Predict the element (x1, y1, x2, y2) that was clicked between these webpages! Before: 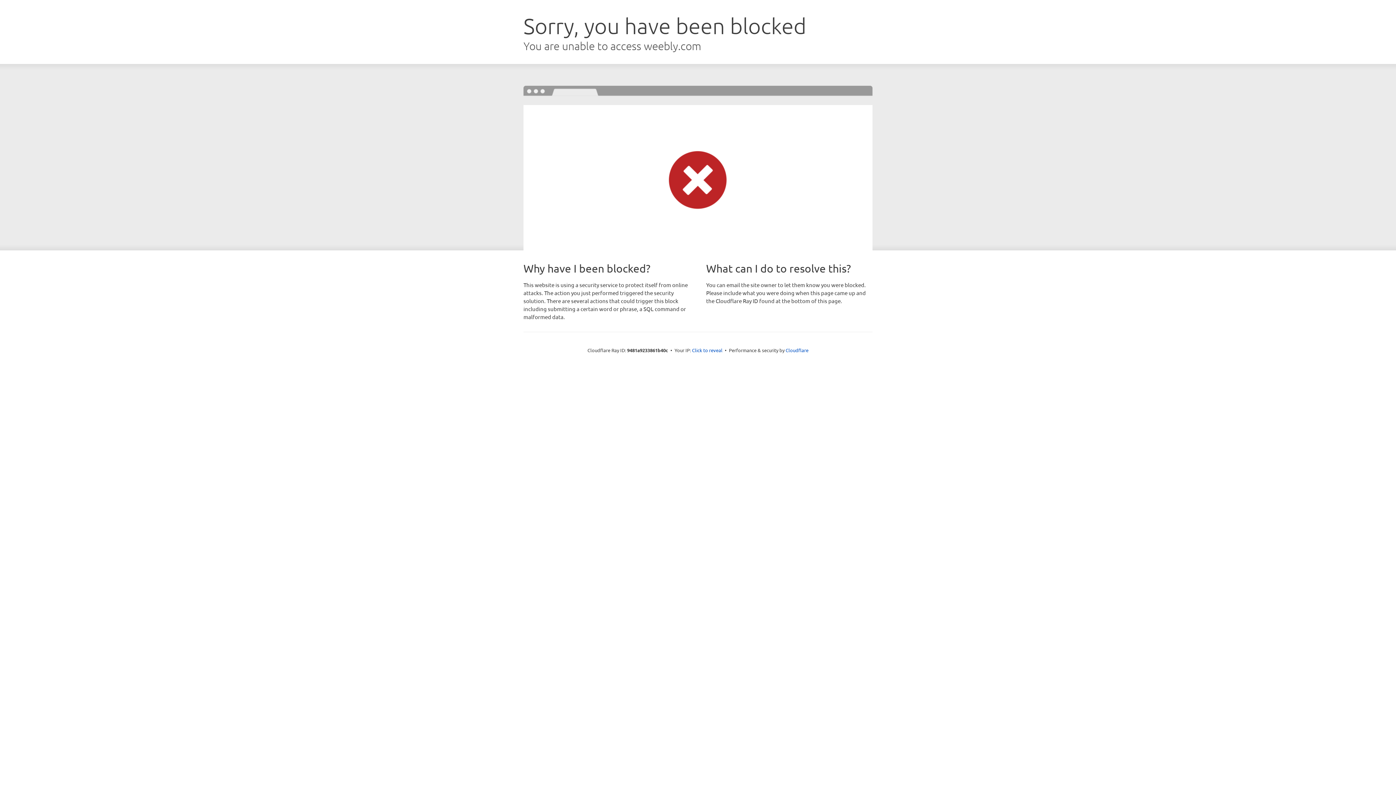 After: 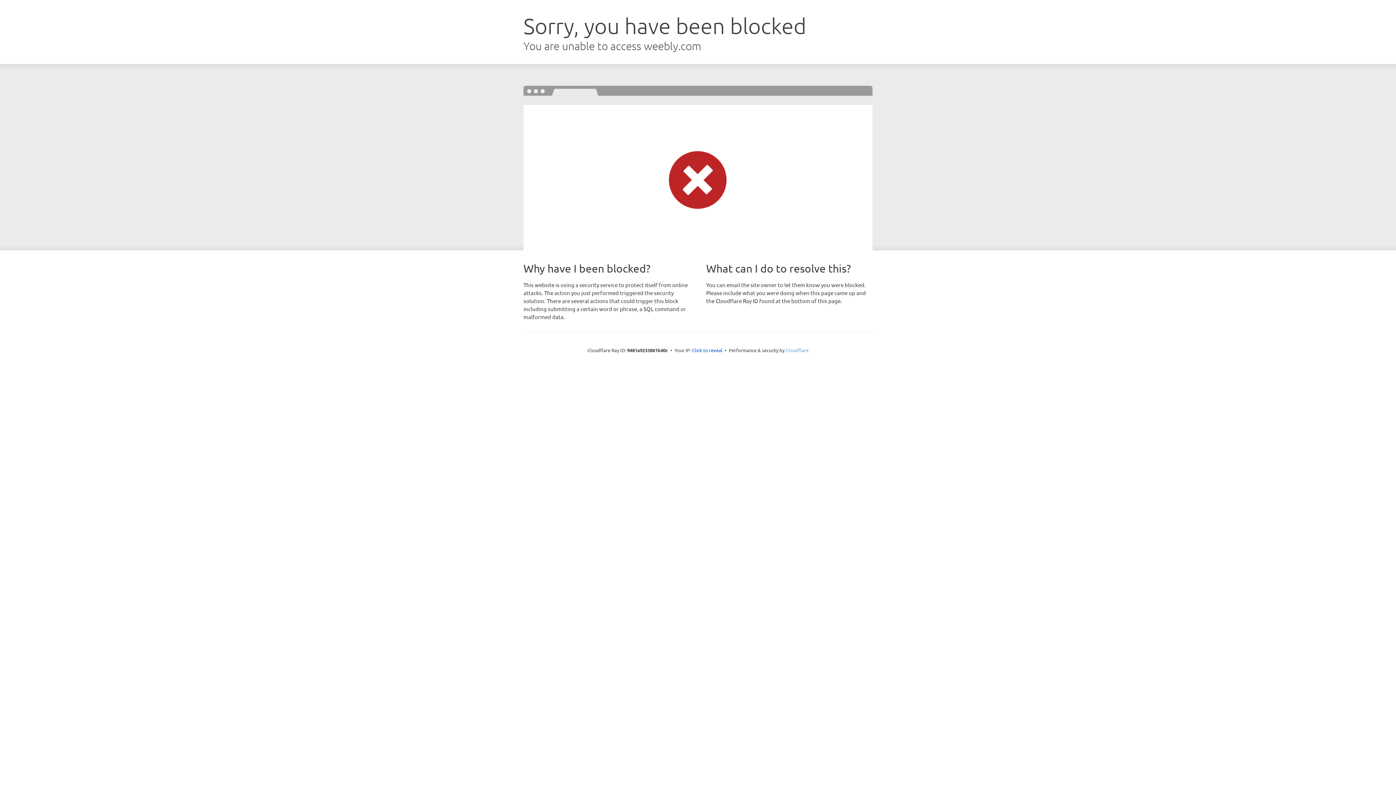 Action: bbox: (785, 347, 808, 353) label: Cloudflare